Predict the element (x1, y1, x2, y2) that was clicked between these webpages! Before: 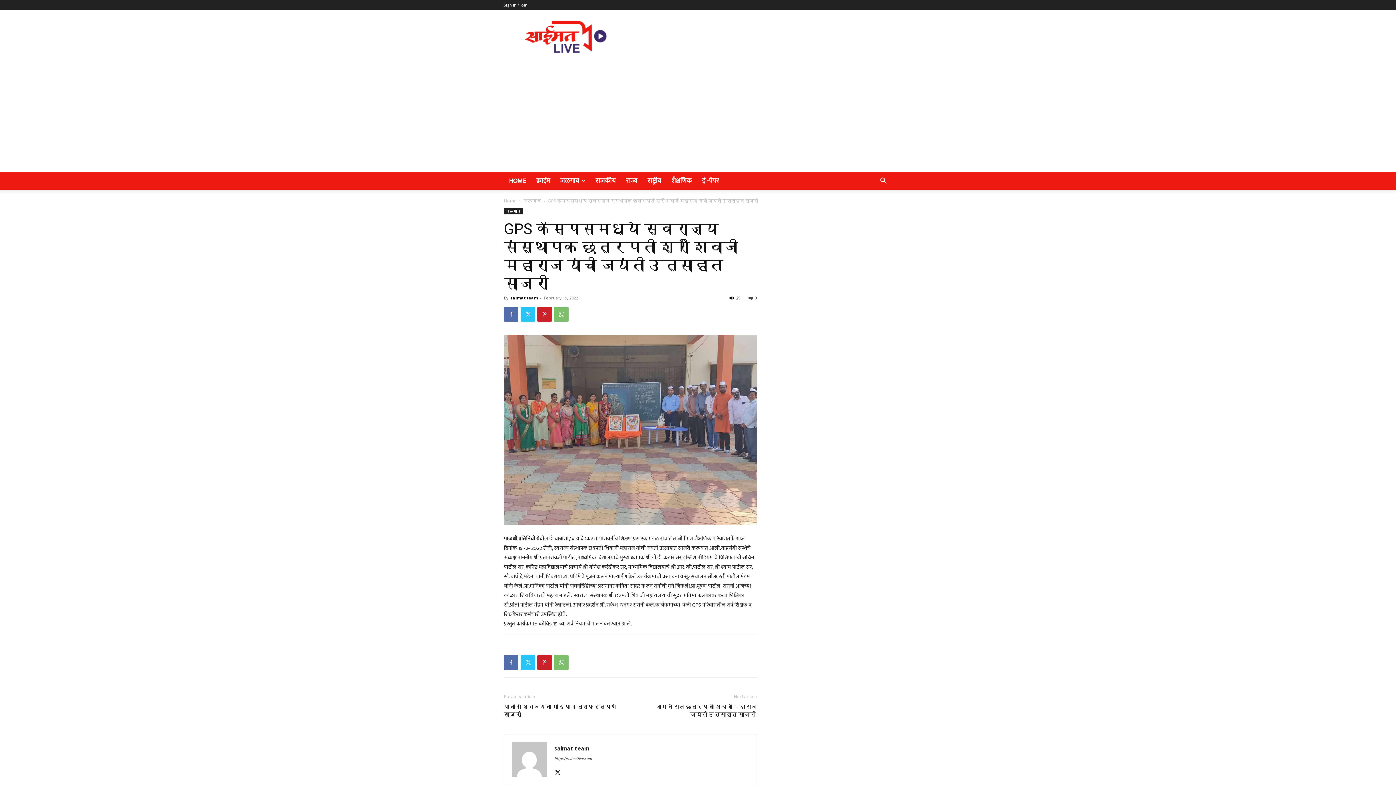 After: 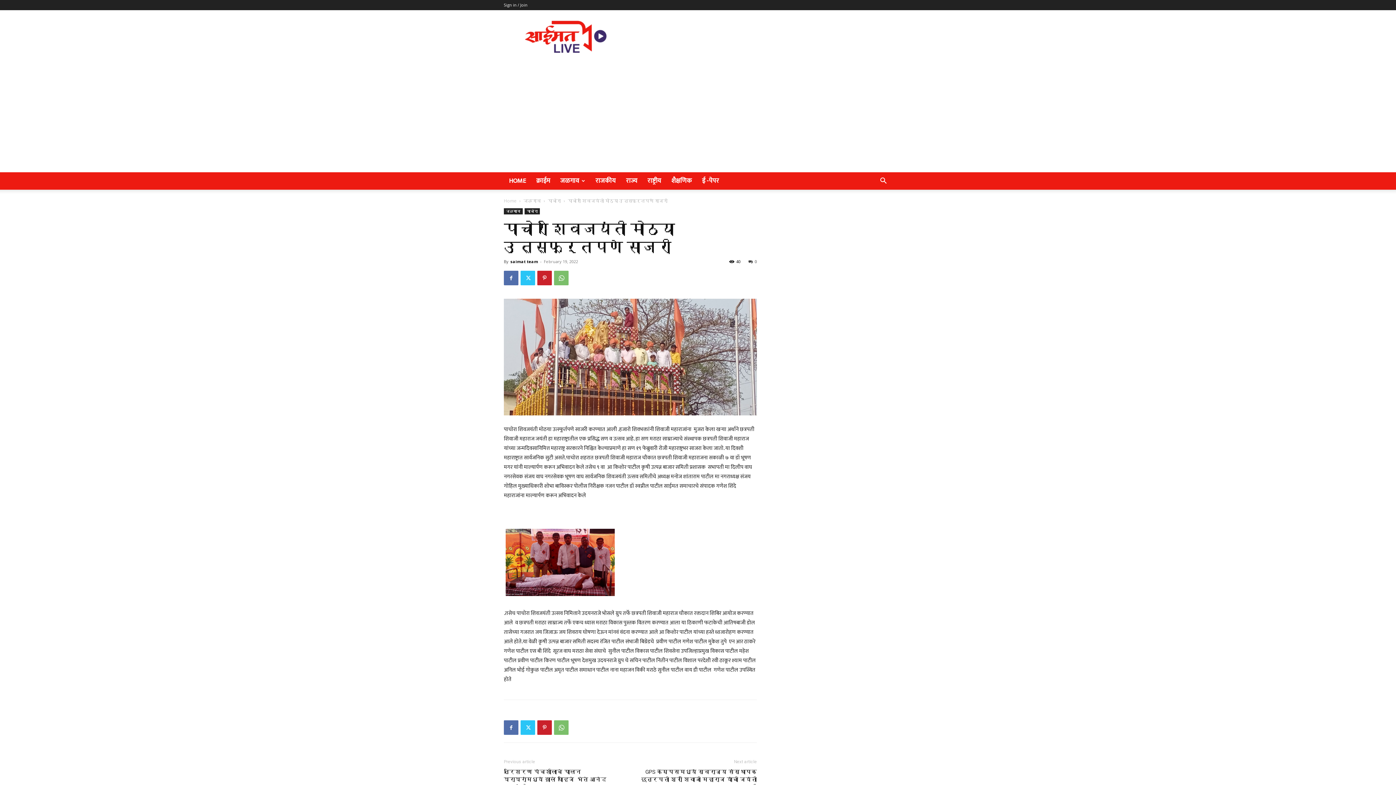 Action: label: पाचोरा शिवजयंती मोठया उत्स्फूर्तपणे साजरी bbox: (504, 703, 621, 718)